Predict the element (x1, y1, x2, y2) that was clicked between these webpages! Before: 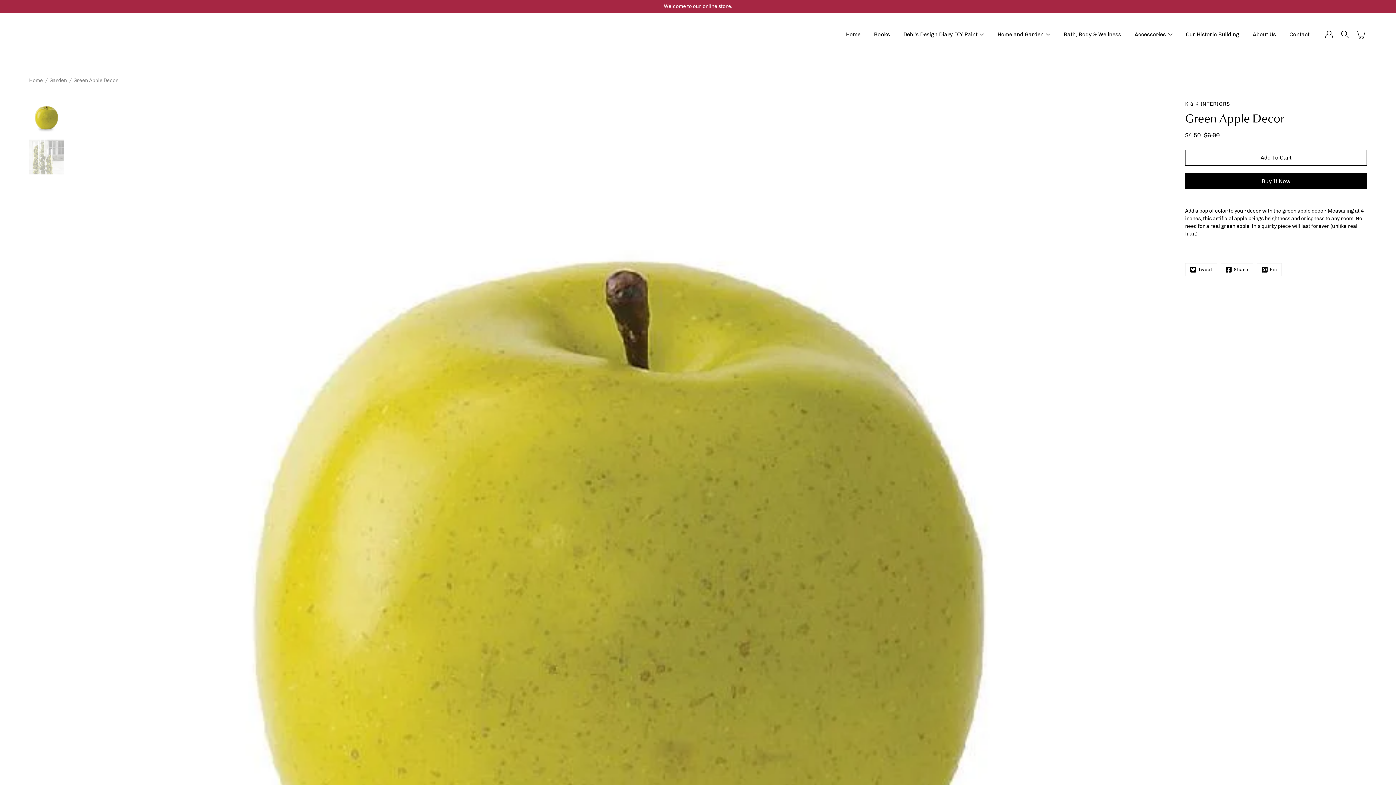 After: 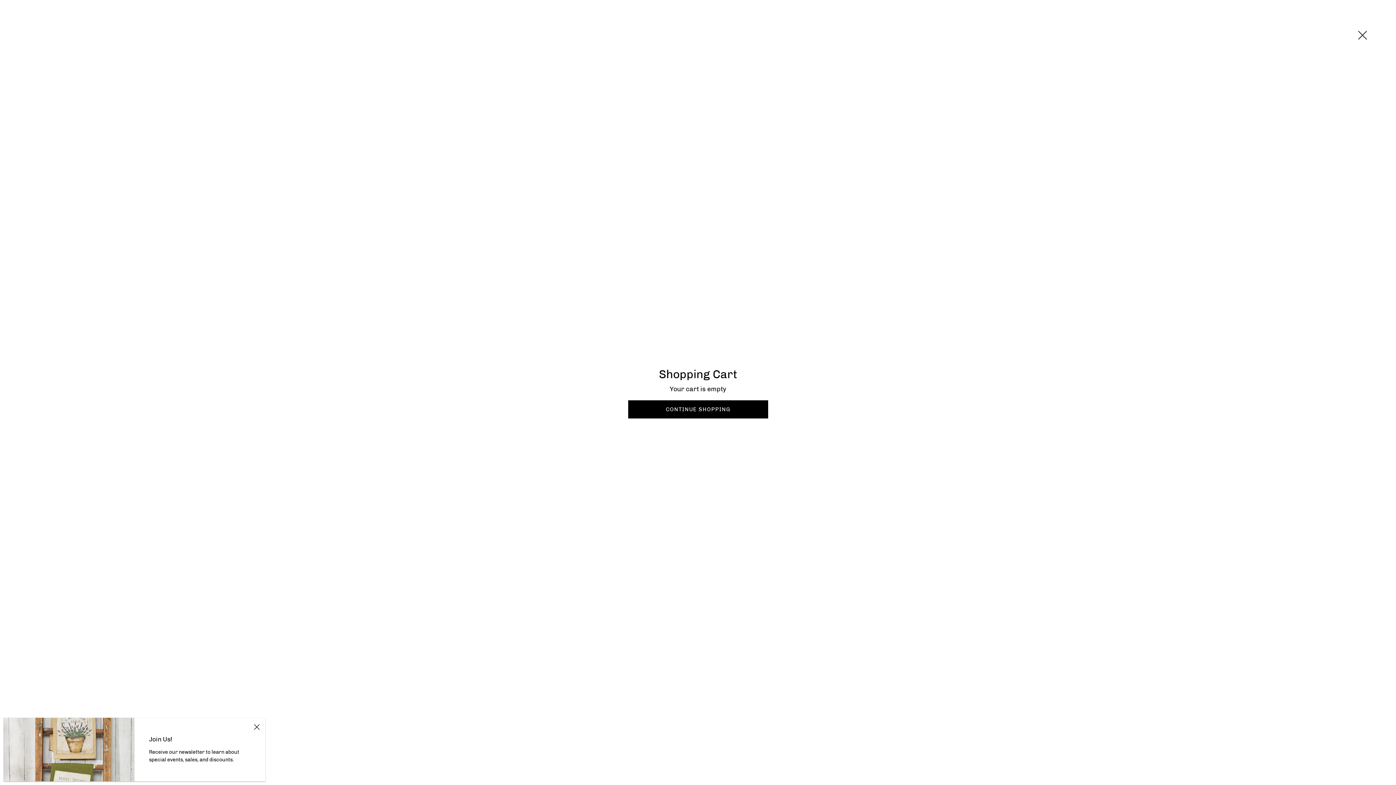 Action: bbox: (1355, 28, 1367, 40) label: added to your cart